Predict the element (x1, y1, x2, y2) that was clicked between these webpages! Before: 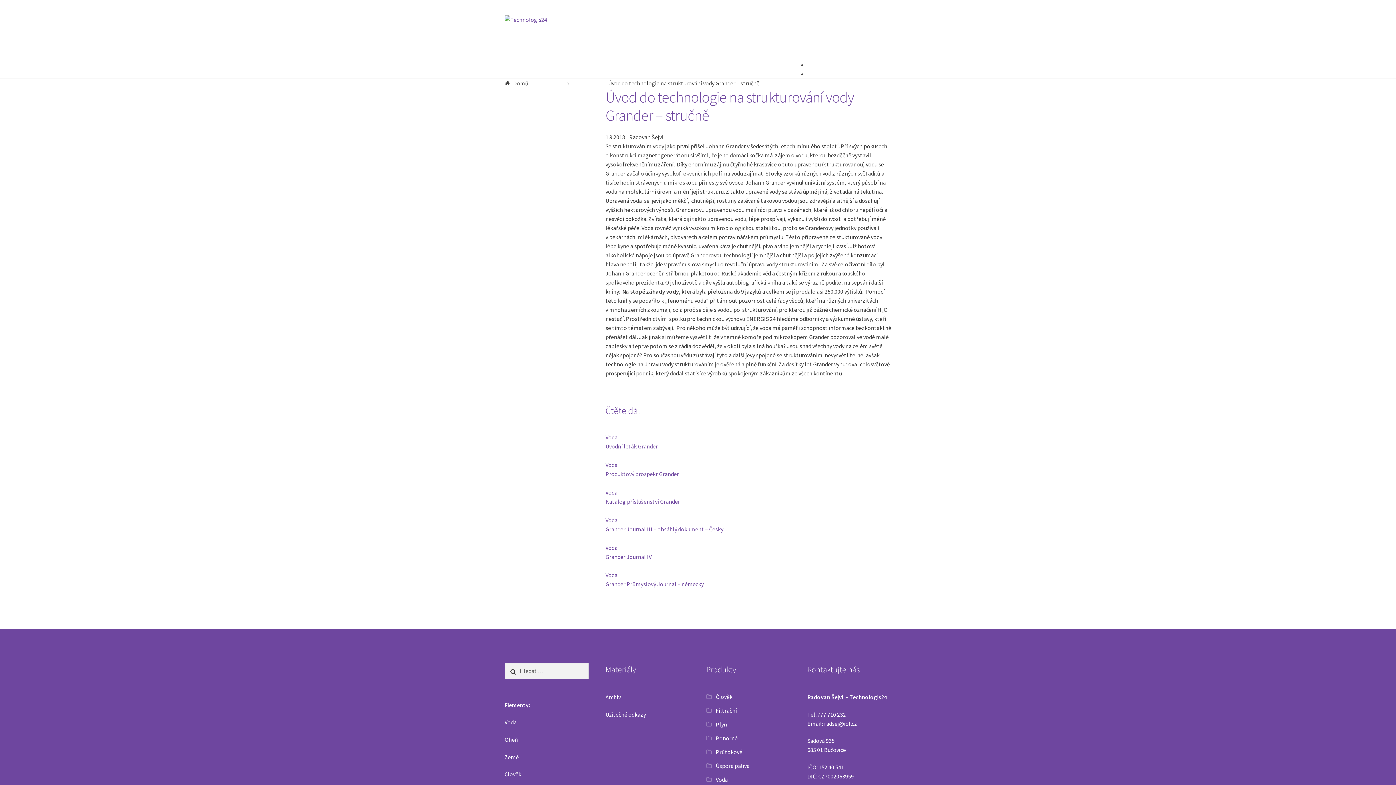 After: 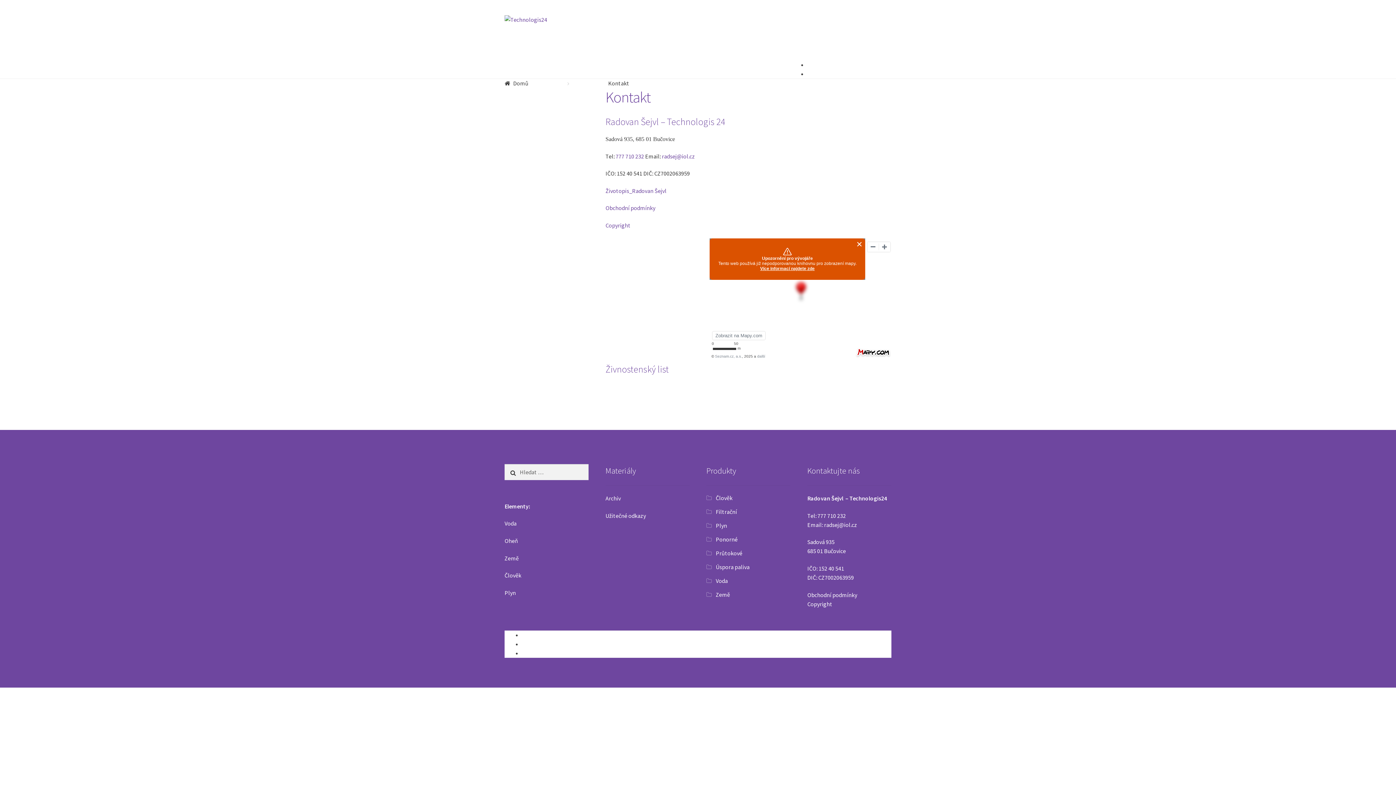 Action: label: Kontakt bbox: (637, 32, 669, 60)